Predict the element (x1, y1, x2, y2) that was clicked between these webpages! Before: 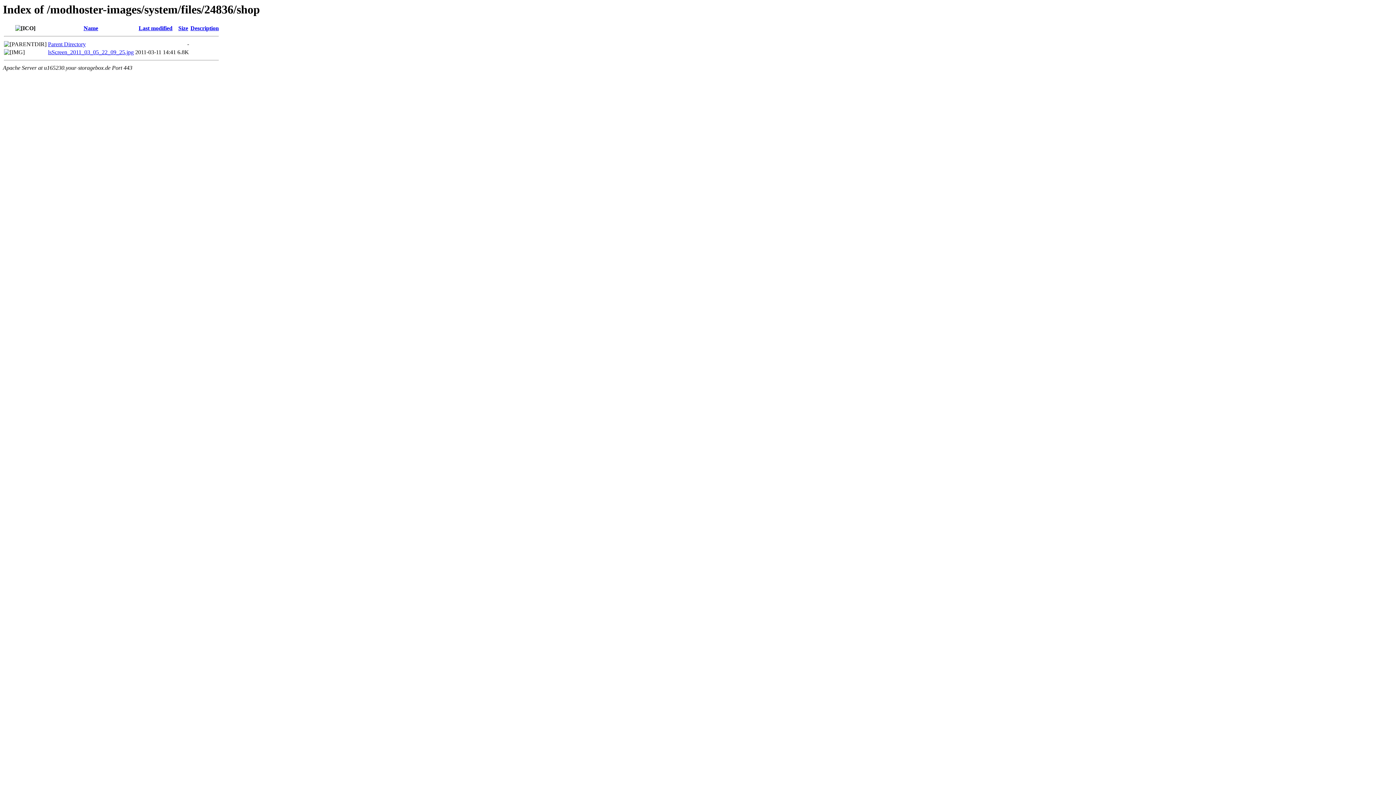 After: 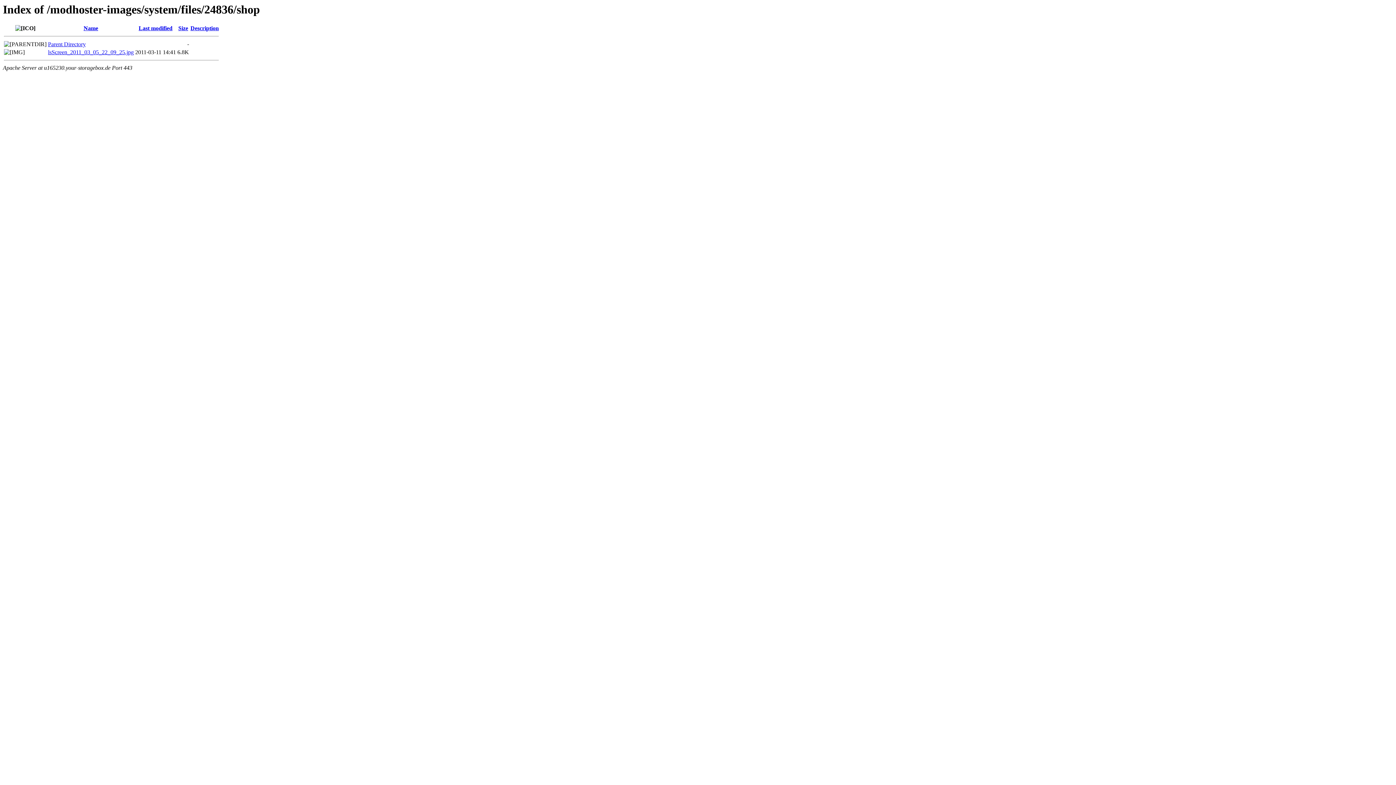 Action: label: Name bbox: (83, 25, 98, 31)